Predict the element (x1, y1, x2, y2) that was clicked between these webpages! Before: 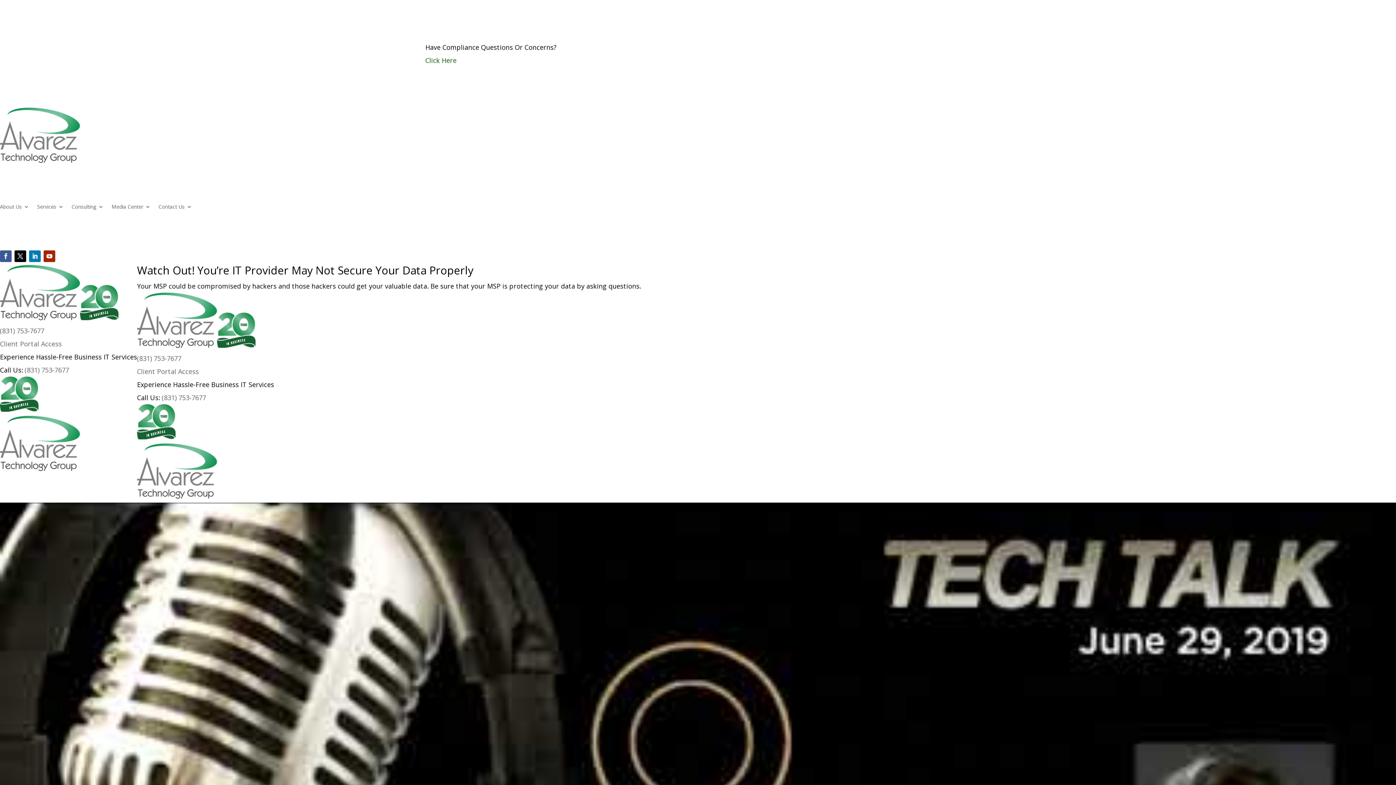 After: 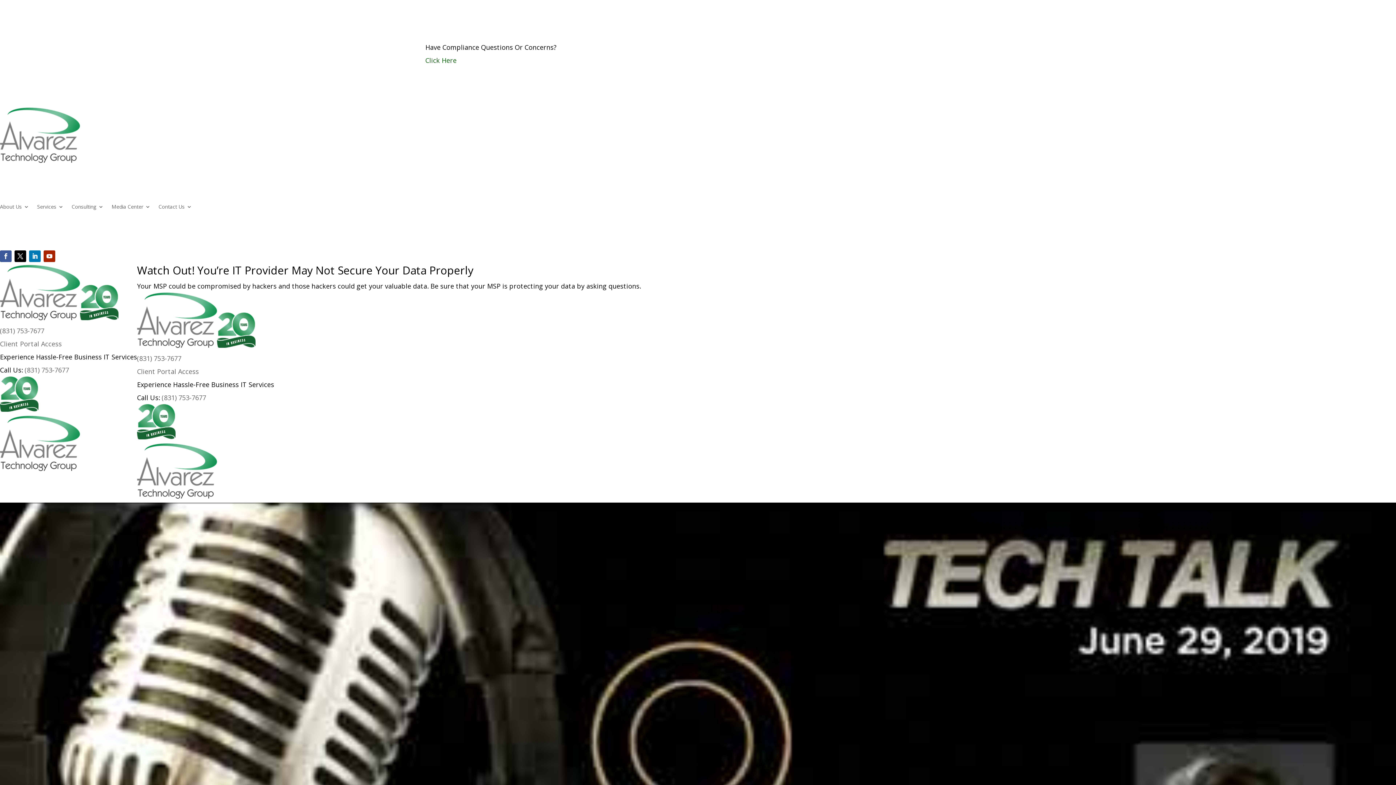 Action: label: (831) 753-7677 bbox: (24, 365, 69, 374)